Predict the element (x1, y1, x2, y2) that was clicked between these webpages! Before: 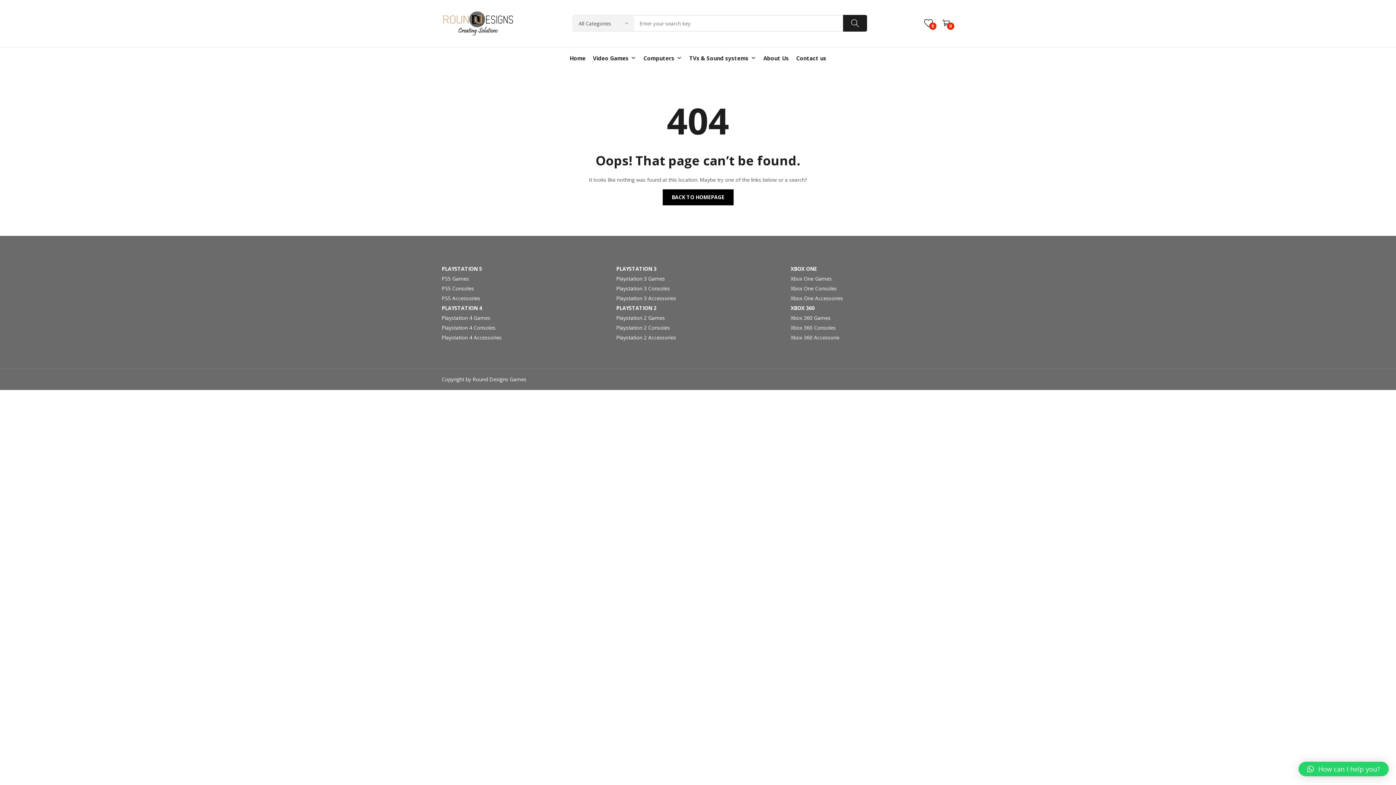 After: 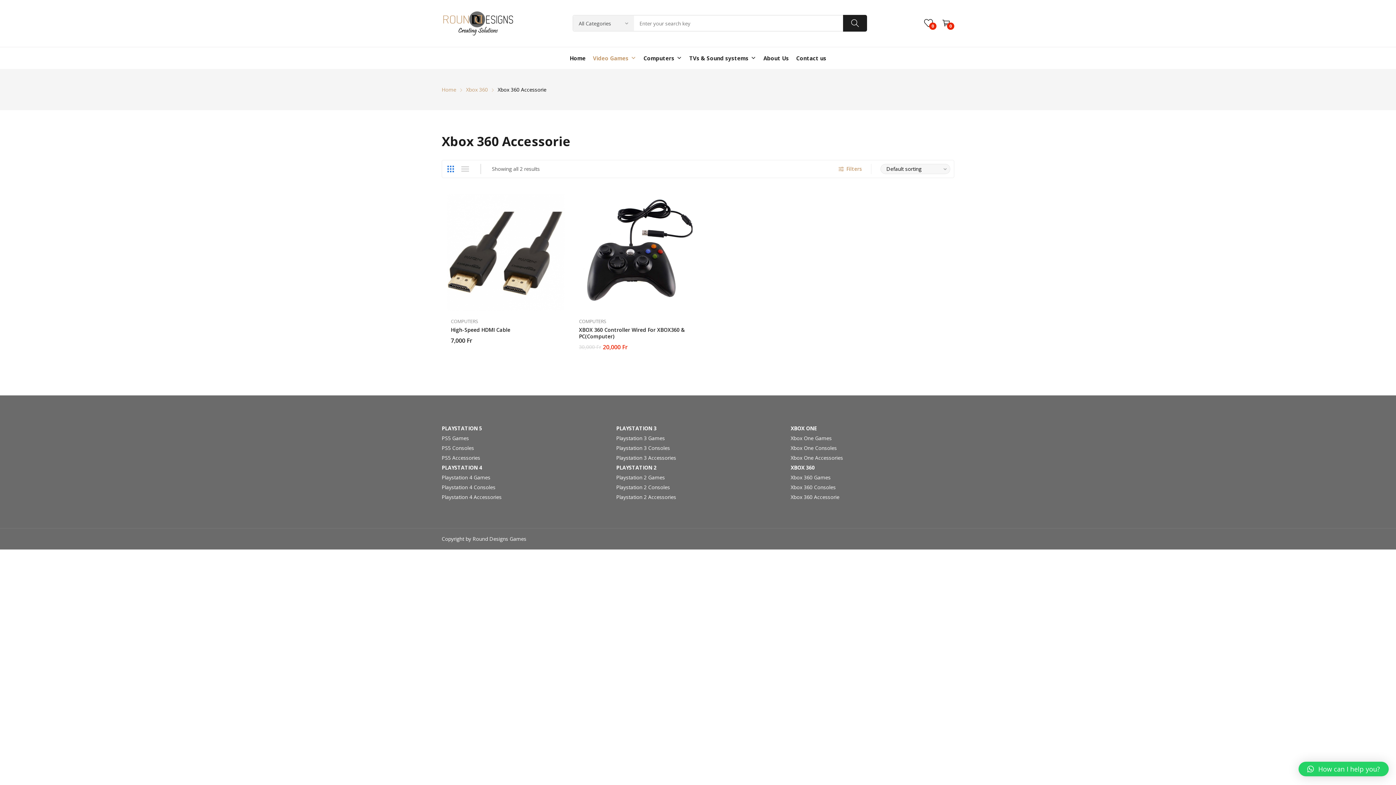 Action: bbox: (790, 334, 839, 341) label: Xbox 360 Accessorie